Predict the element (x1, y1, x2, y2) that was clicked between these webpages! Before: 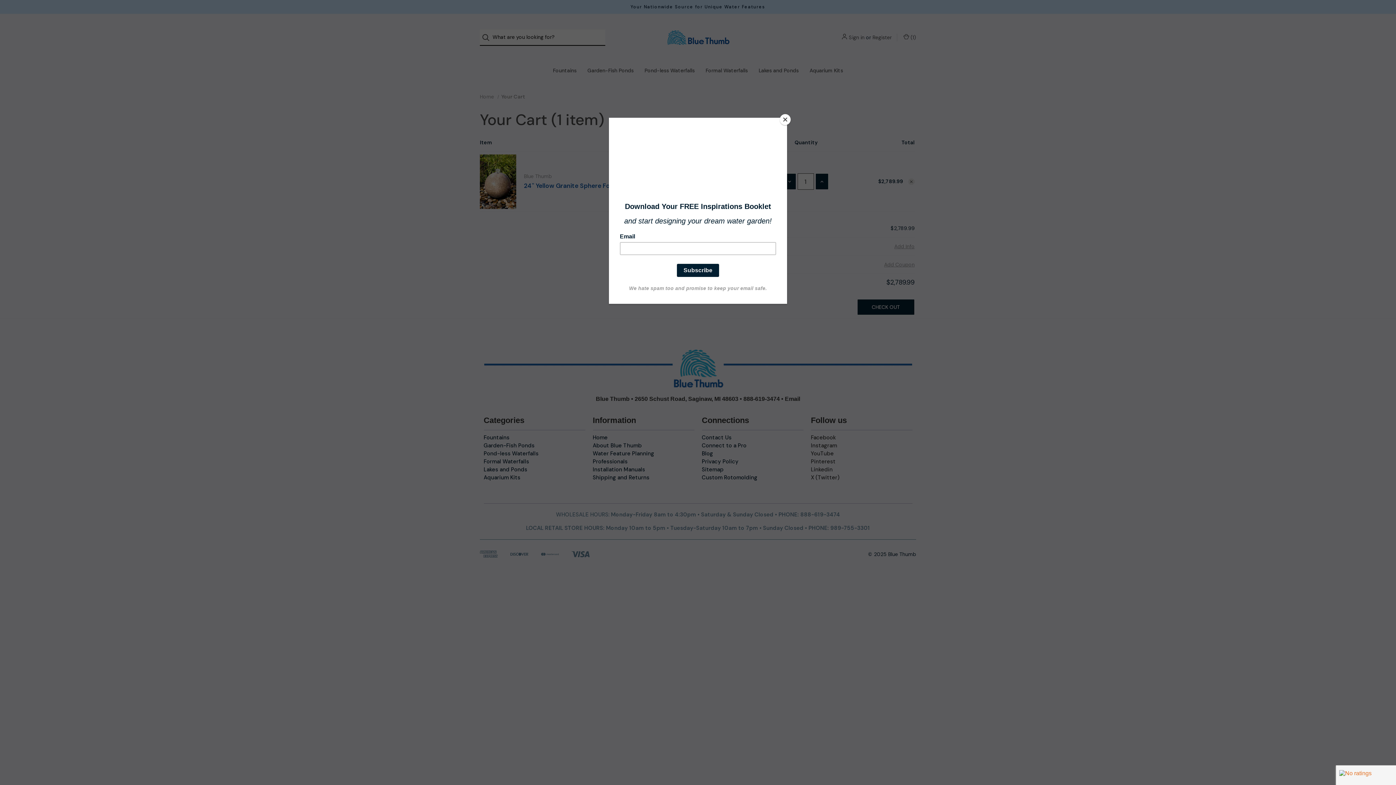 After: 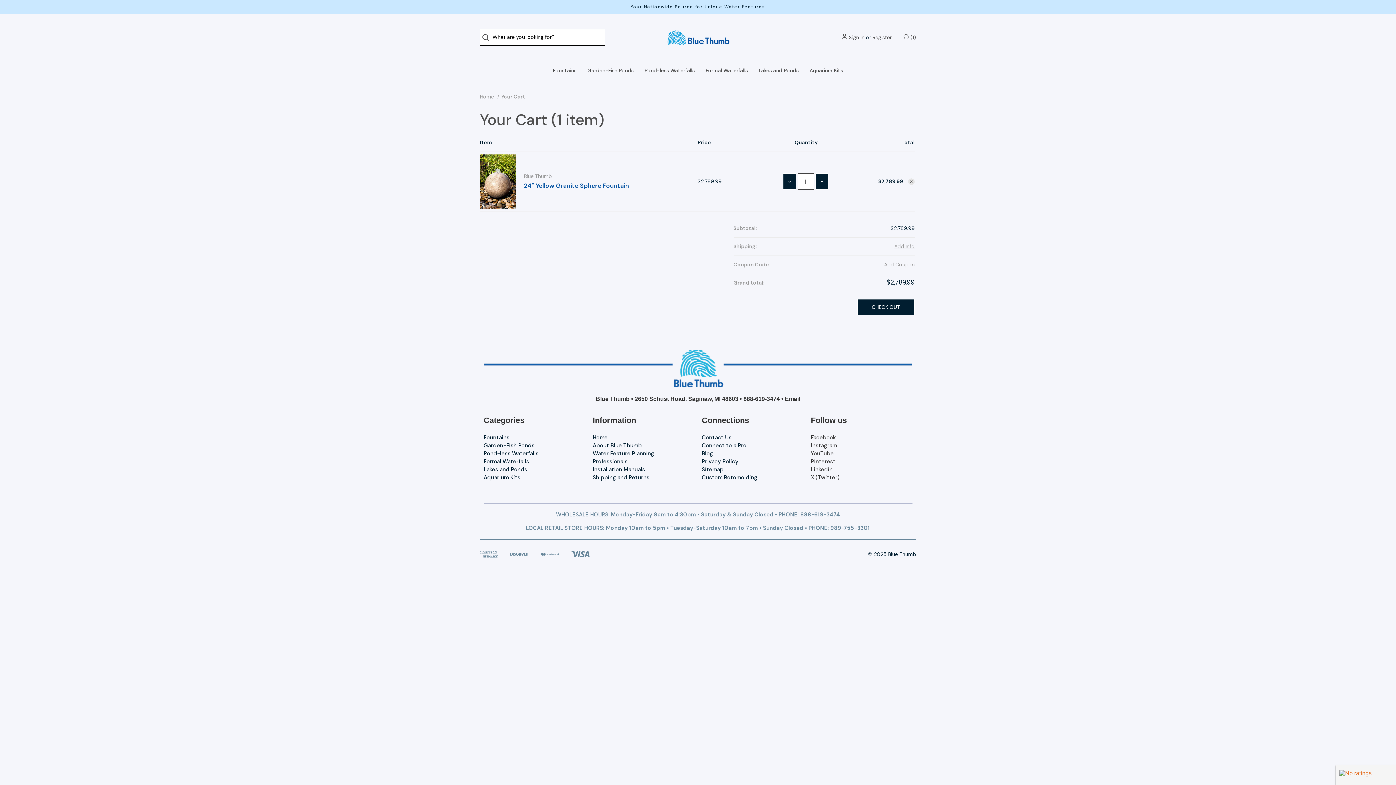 Action: bbox: (780, 114, 790, 125) label: Close